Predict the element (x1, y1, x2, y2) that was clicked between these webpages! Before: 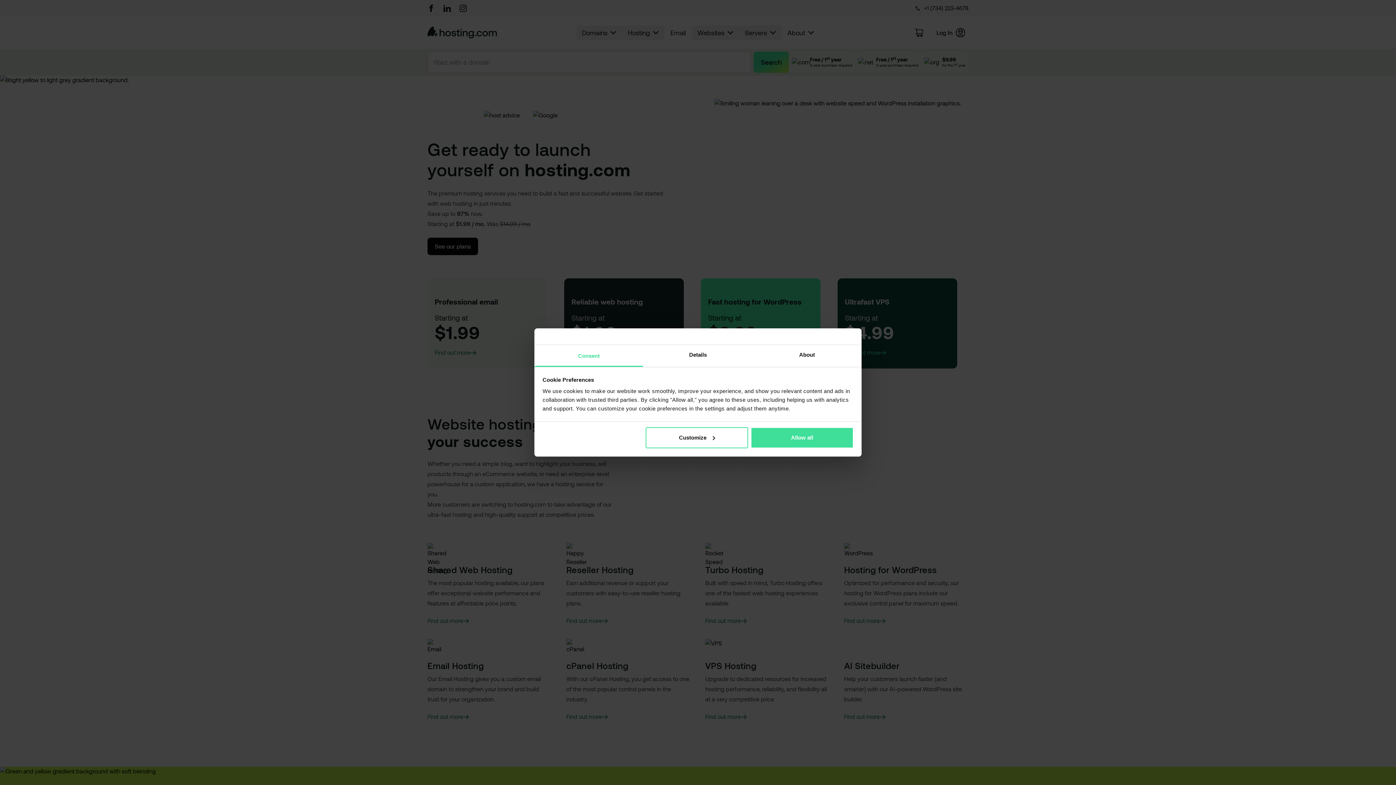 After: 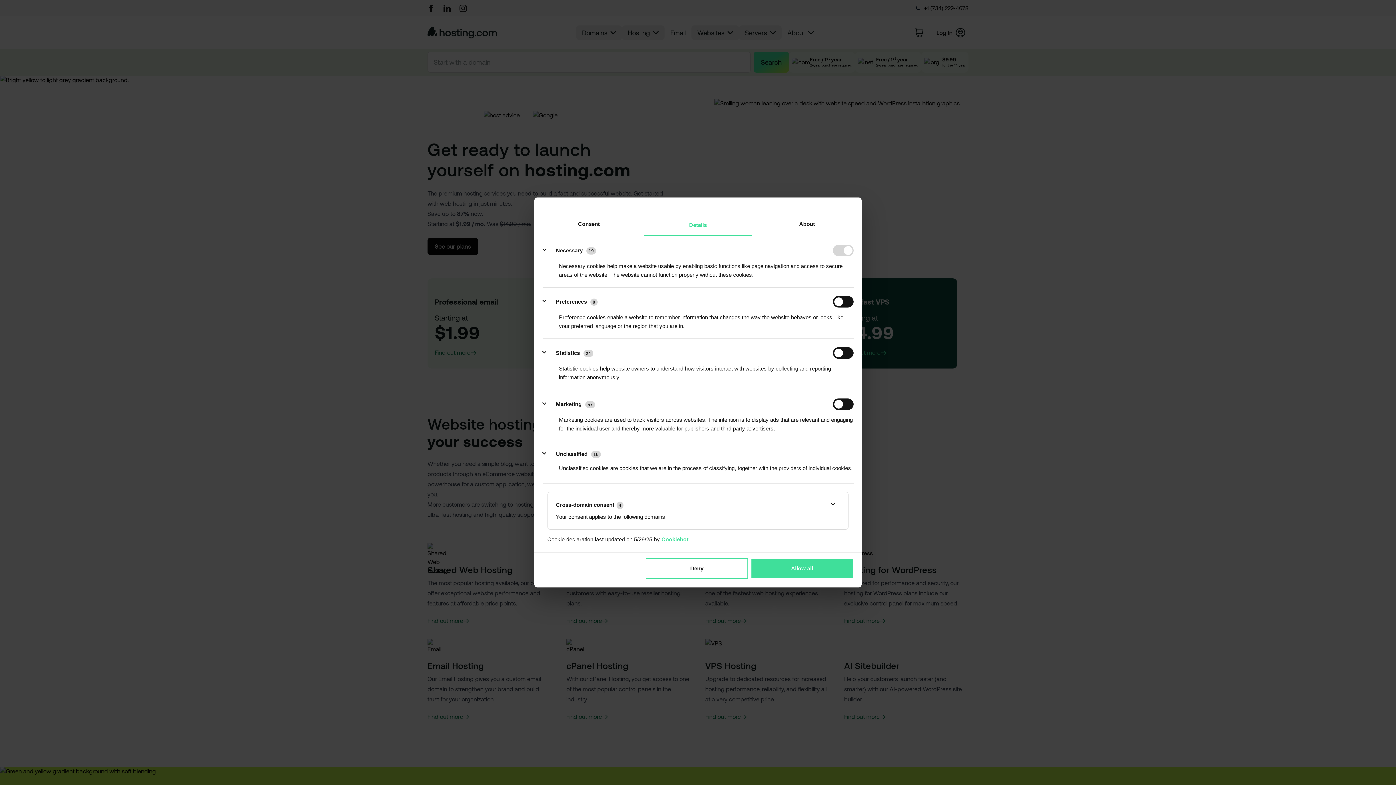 Action: label: Details bbox: (643, 345, 752, 367)